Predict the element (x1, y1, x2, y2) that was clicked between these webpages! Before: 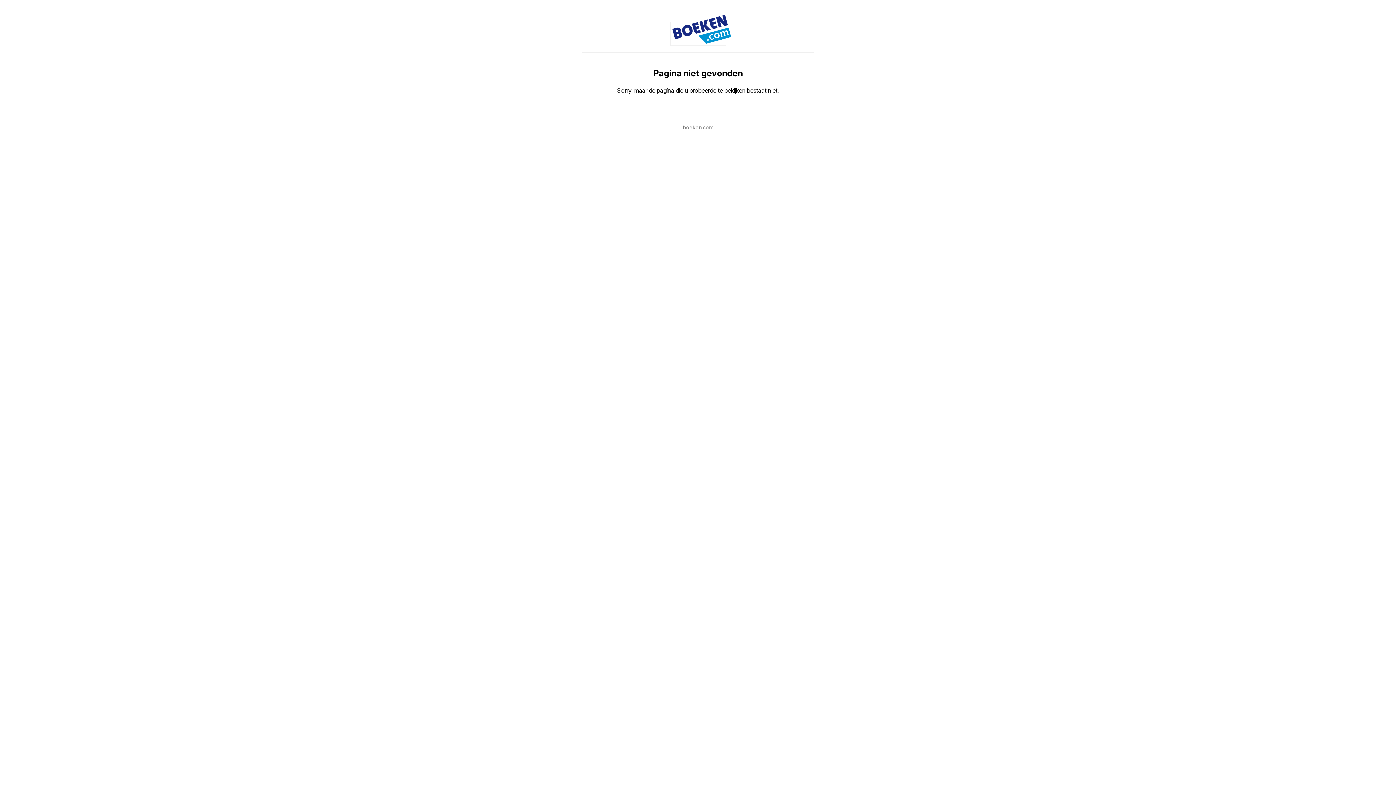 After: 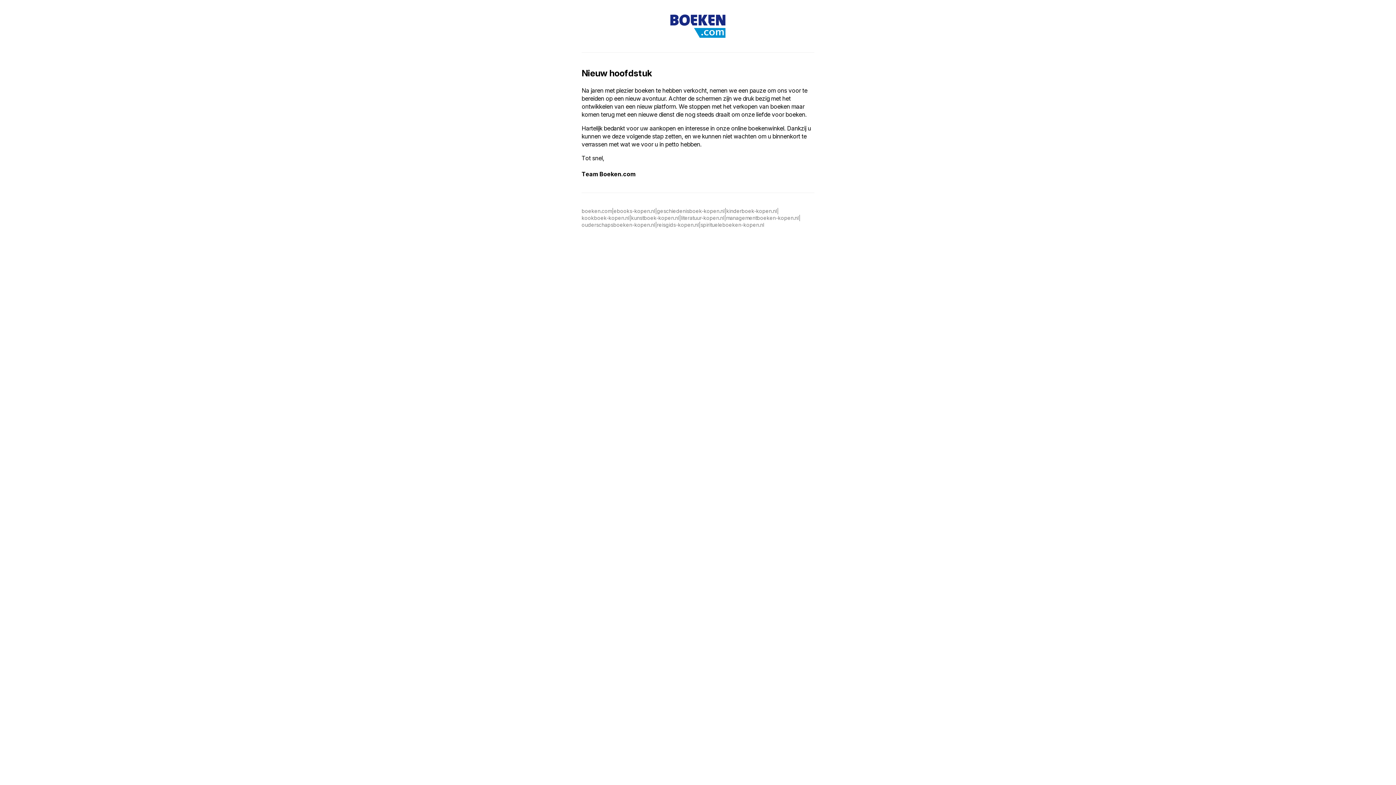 Action: bbox: (683, 124, 713, 130) label: boeken.com